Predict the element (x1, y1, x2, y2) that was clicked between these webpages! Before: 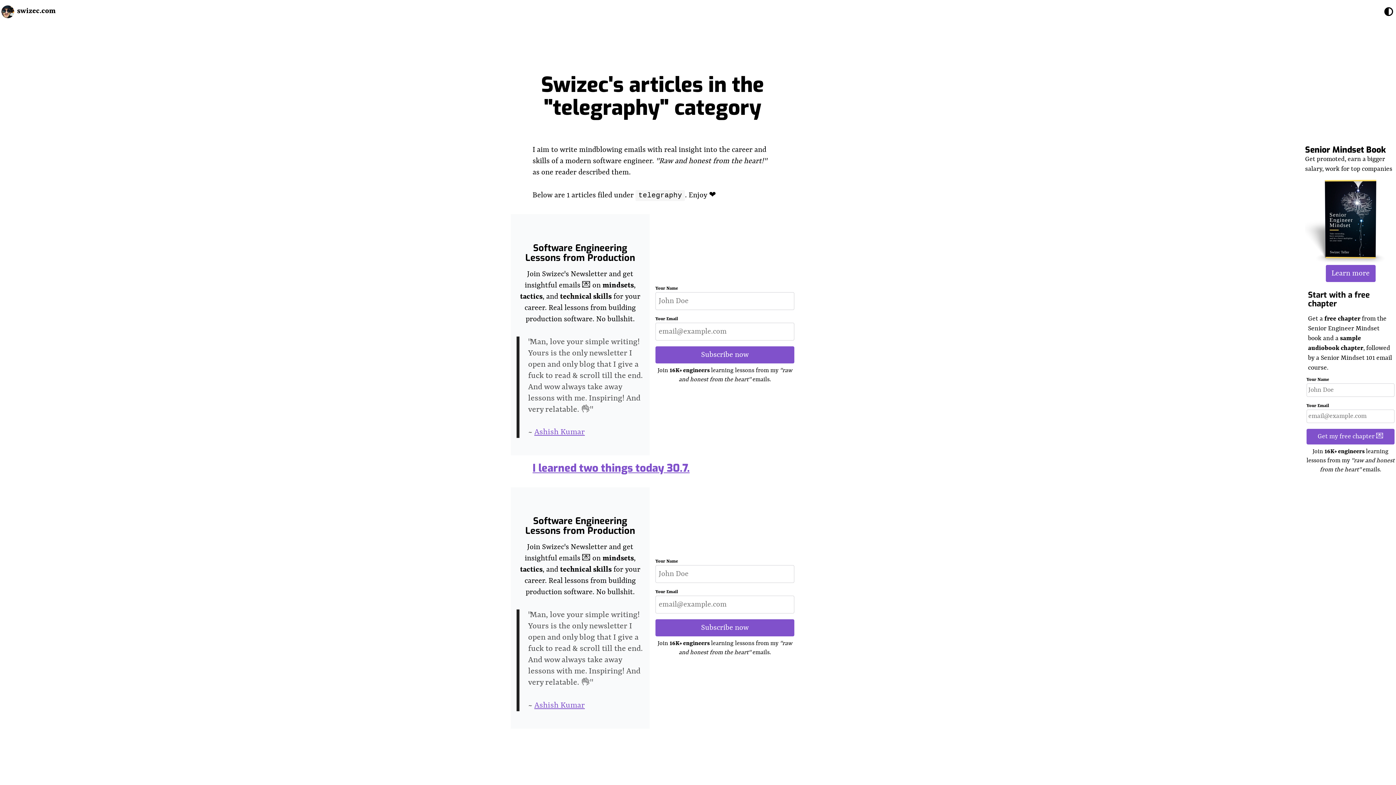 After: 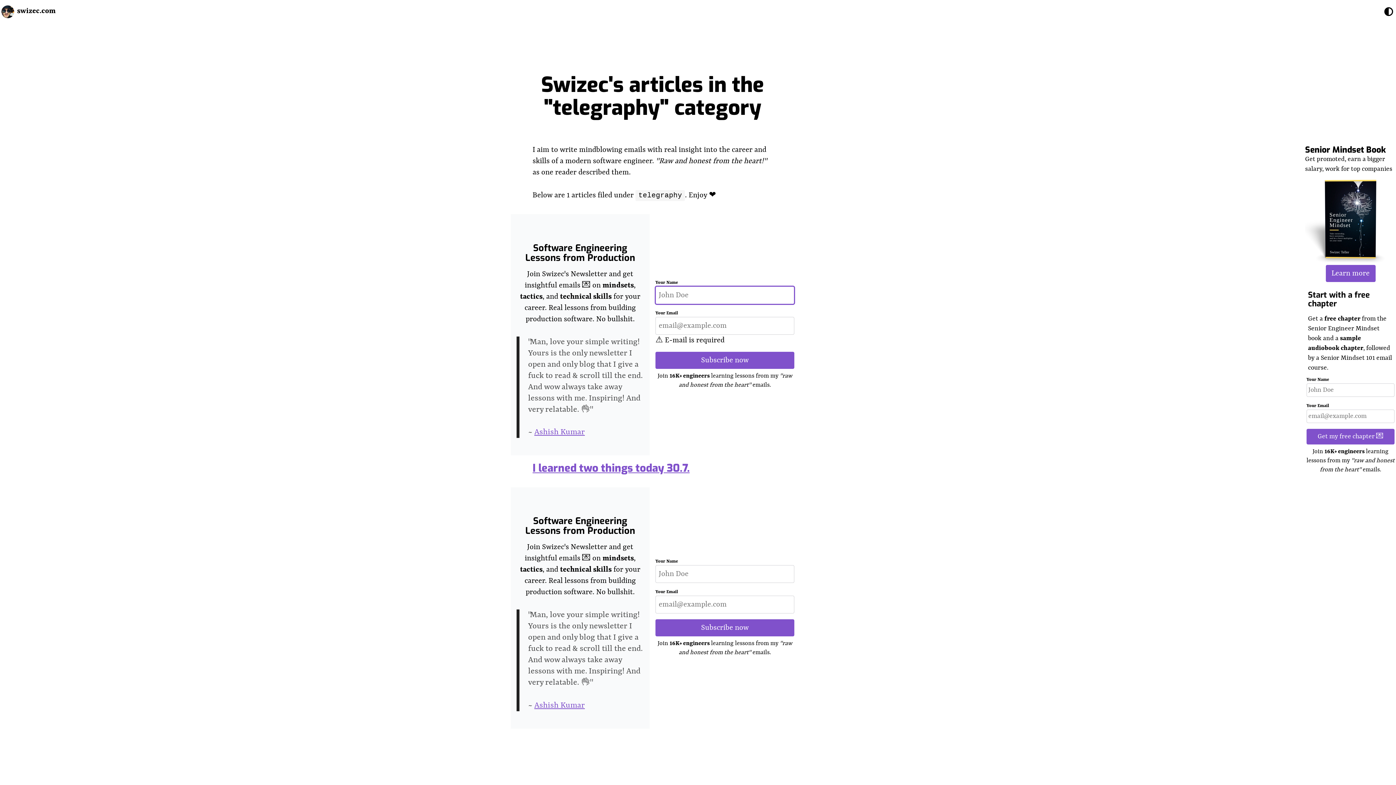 Action: label: Subscribe now bbox: (655, 346, 794, 363)